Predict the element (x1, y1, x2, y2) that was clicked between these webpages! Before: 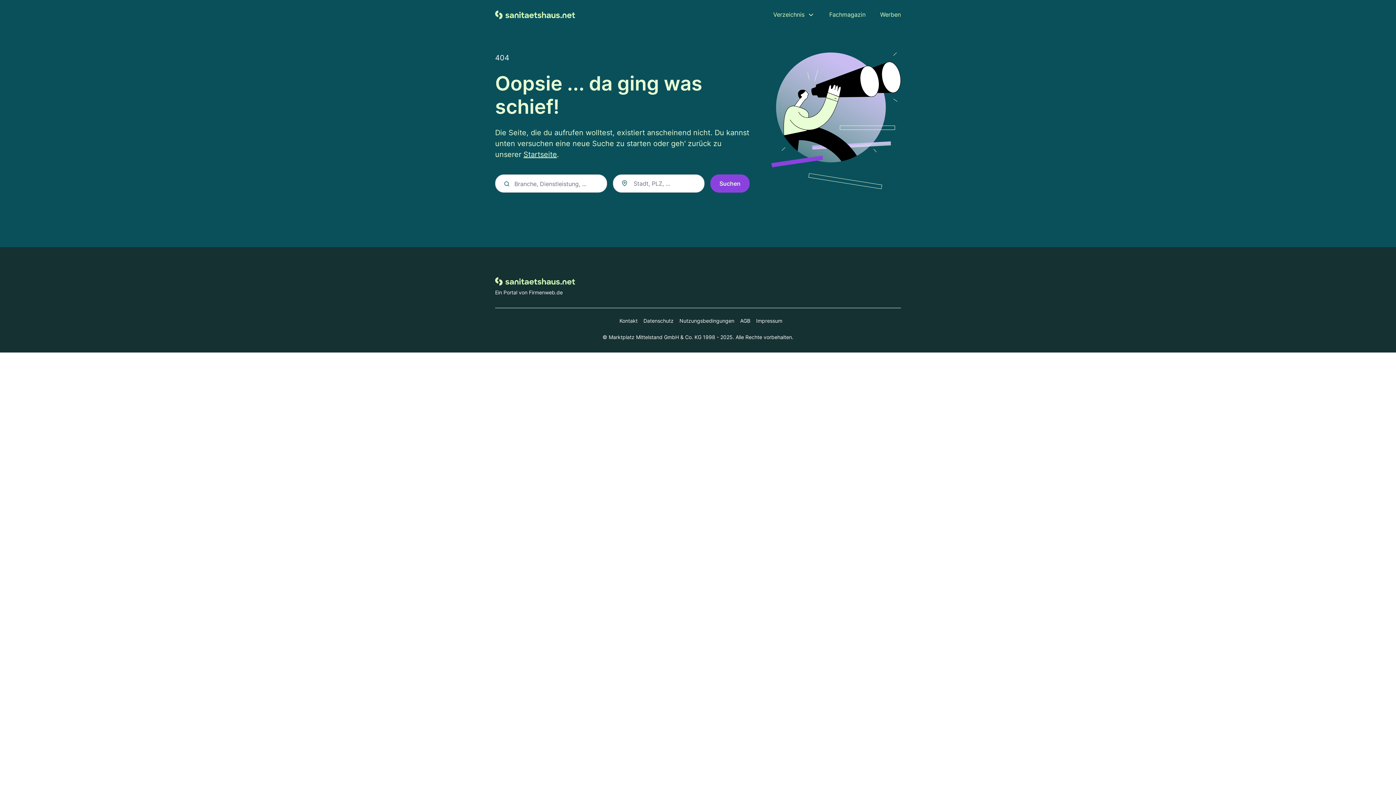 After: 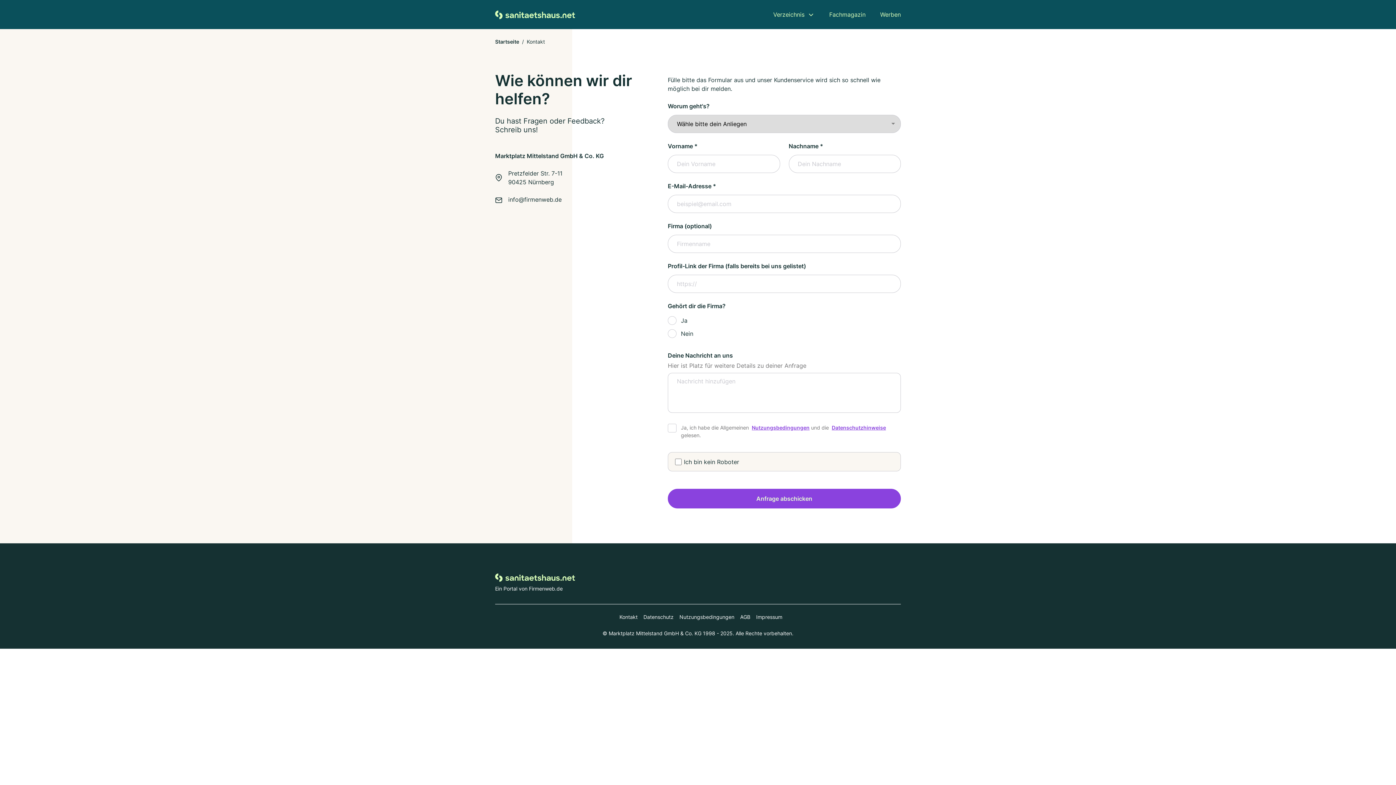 Action: label: Kontakt bbox: (613, 317, 637, 324)